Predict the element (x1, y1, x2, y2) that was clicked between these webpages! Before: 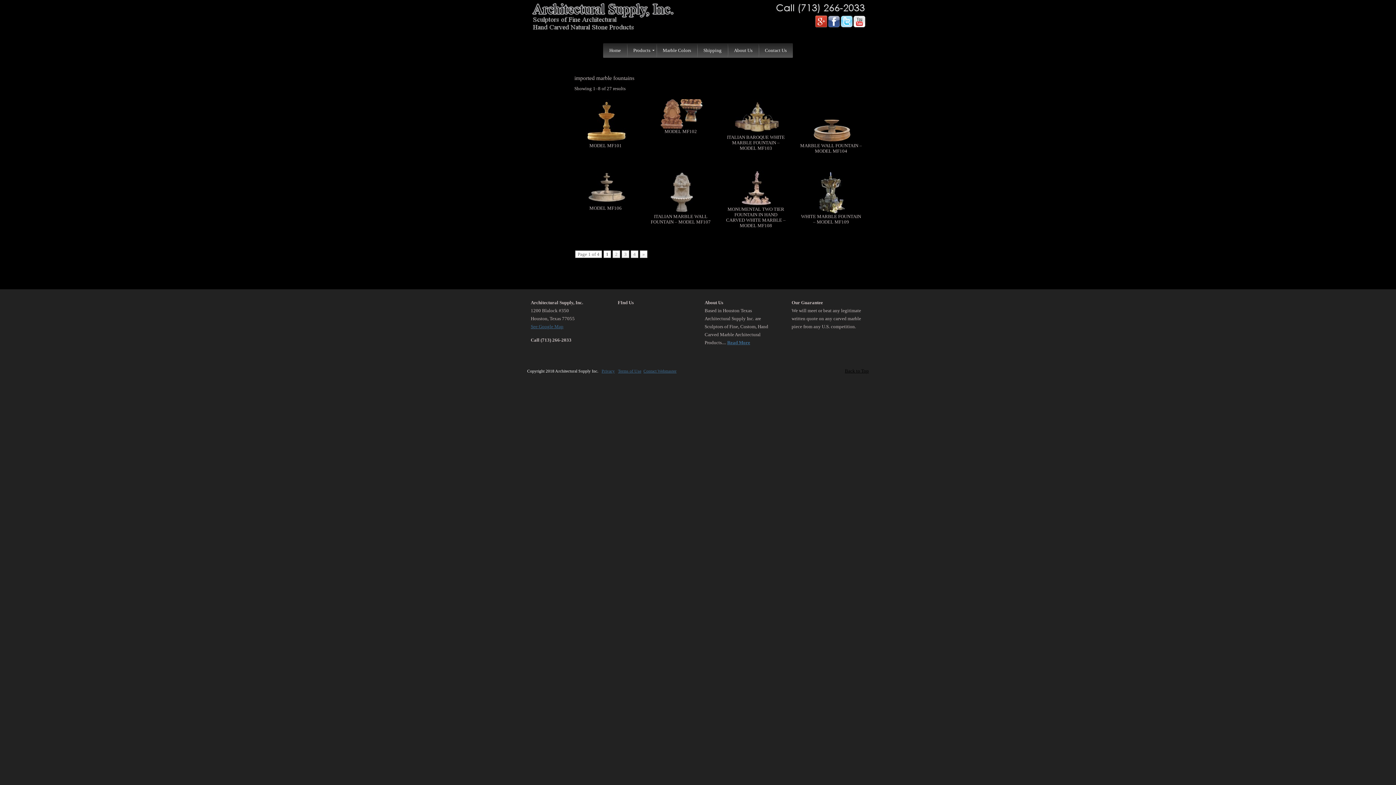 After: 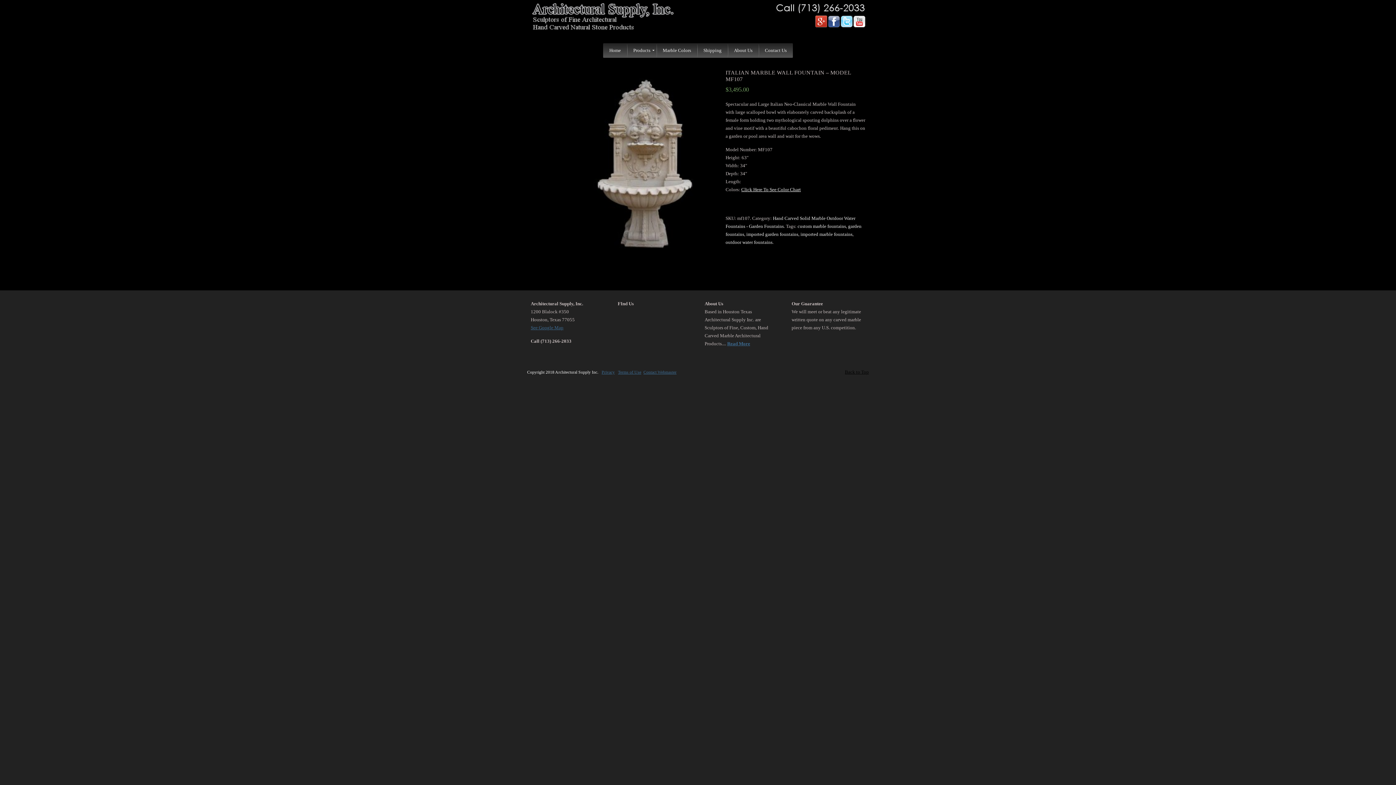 Action: label: ITALIAN MARBLE WALL FOUNTAIN – MODEL MF107 bbox: (649, 170, 713, 227)